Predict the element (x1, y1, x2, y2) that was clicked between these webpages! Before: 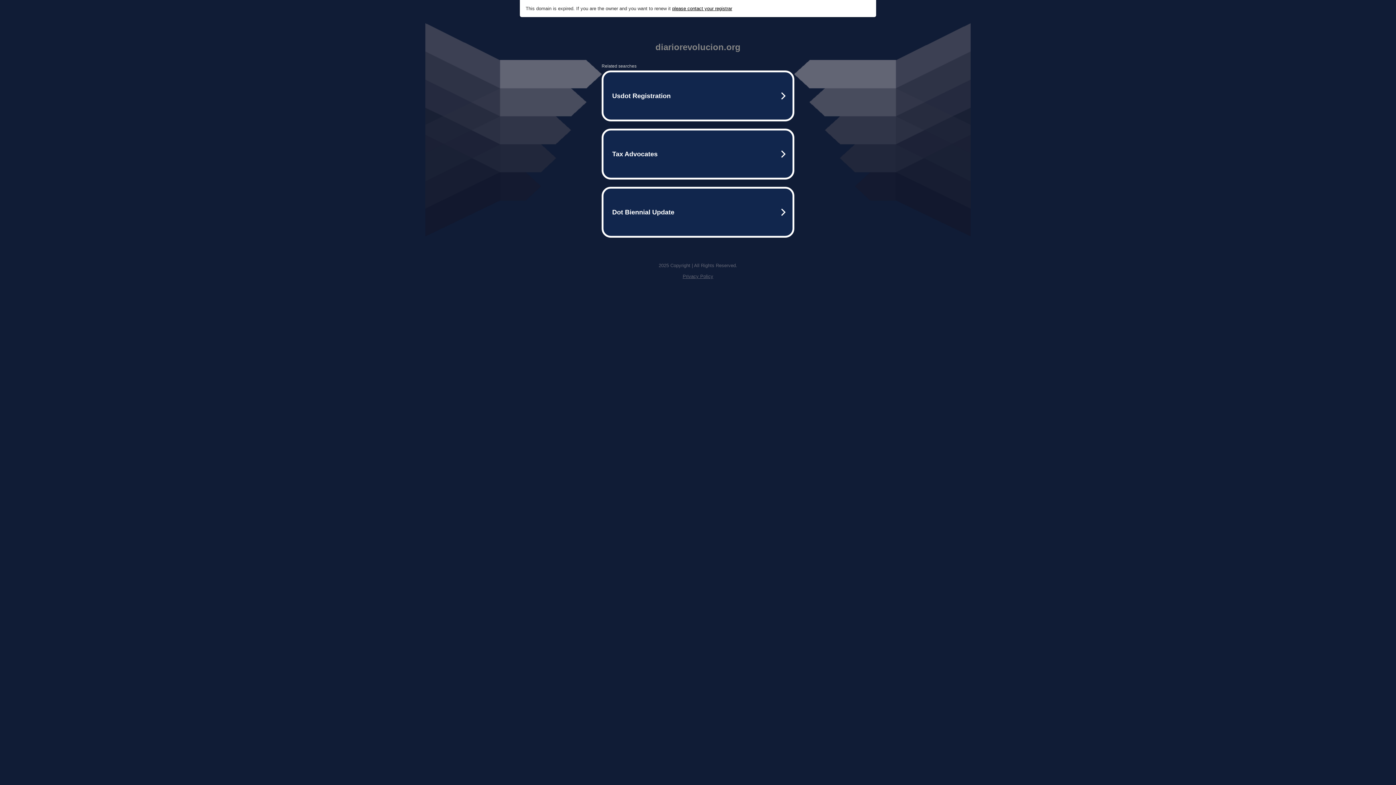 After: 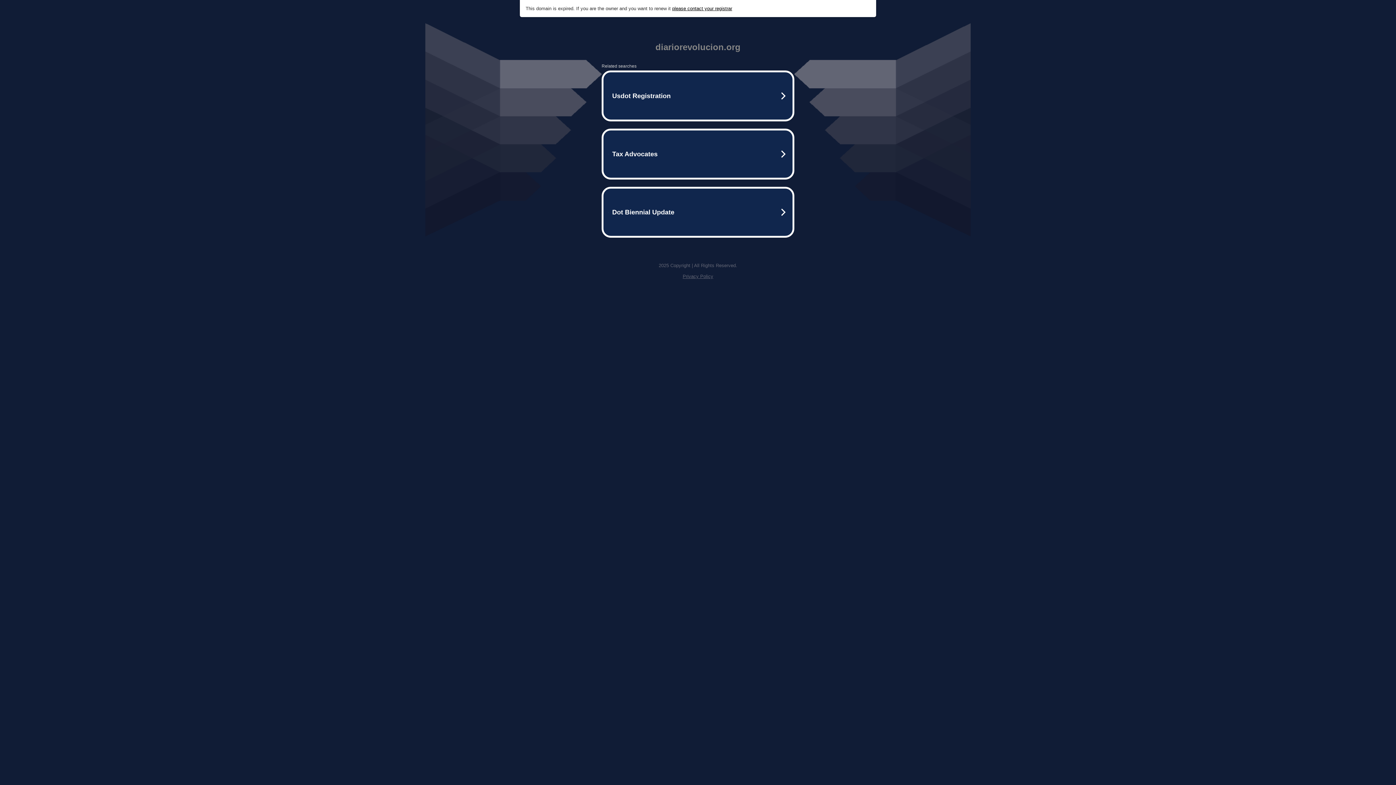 Action: bbox: (682, 273, 713, 279) label: Privacy Policy